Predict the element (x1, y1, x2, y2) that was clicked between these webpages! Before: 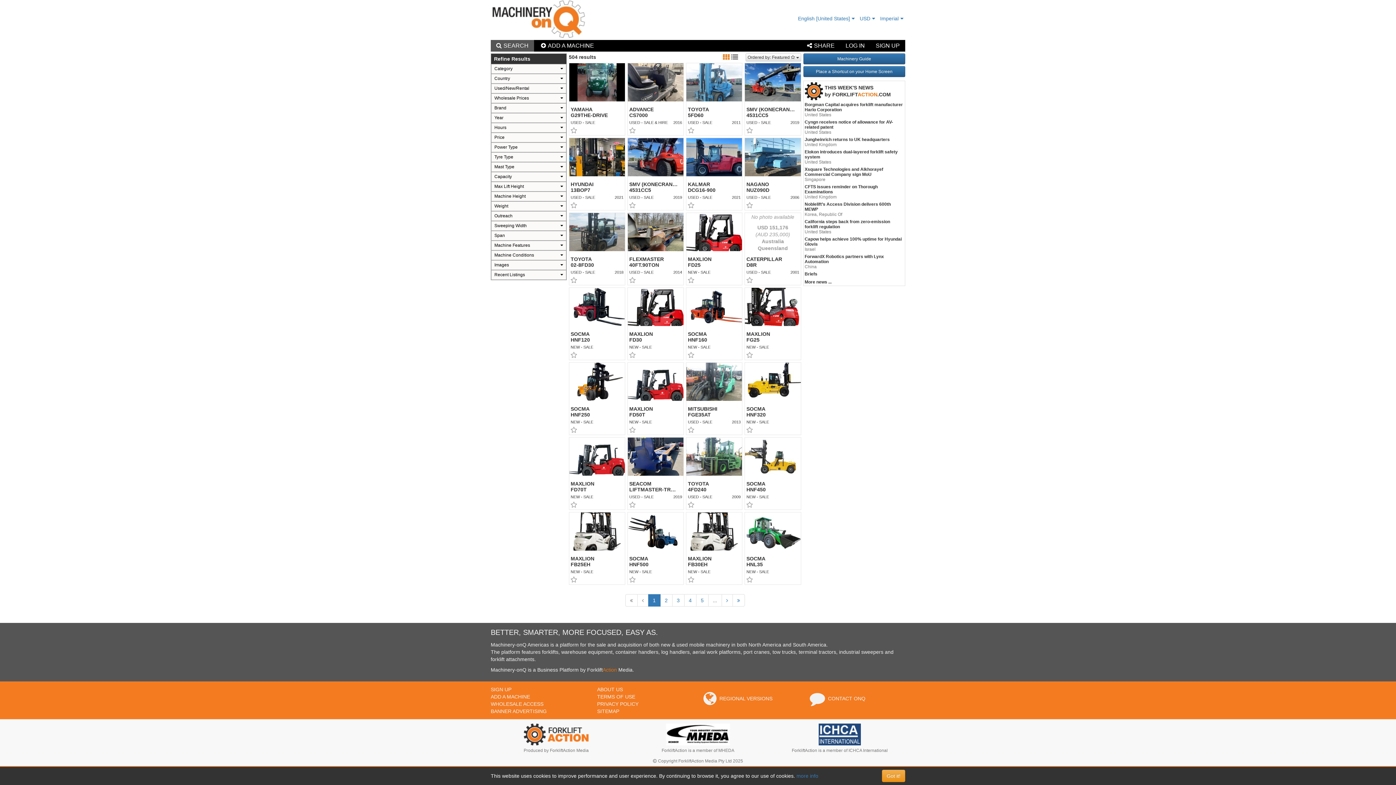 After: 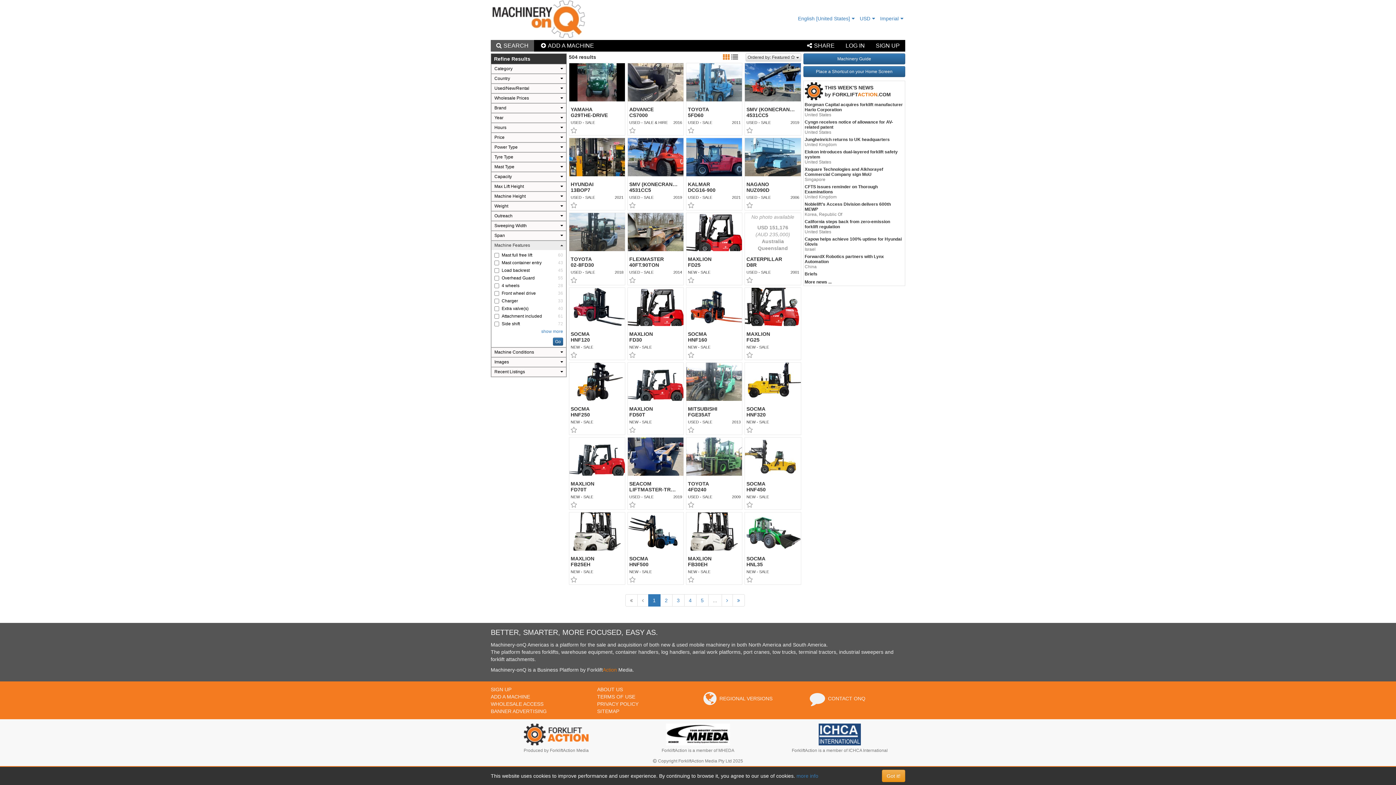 Action: bbox: (491, 241, 566, 250) label: Machine Features